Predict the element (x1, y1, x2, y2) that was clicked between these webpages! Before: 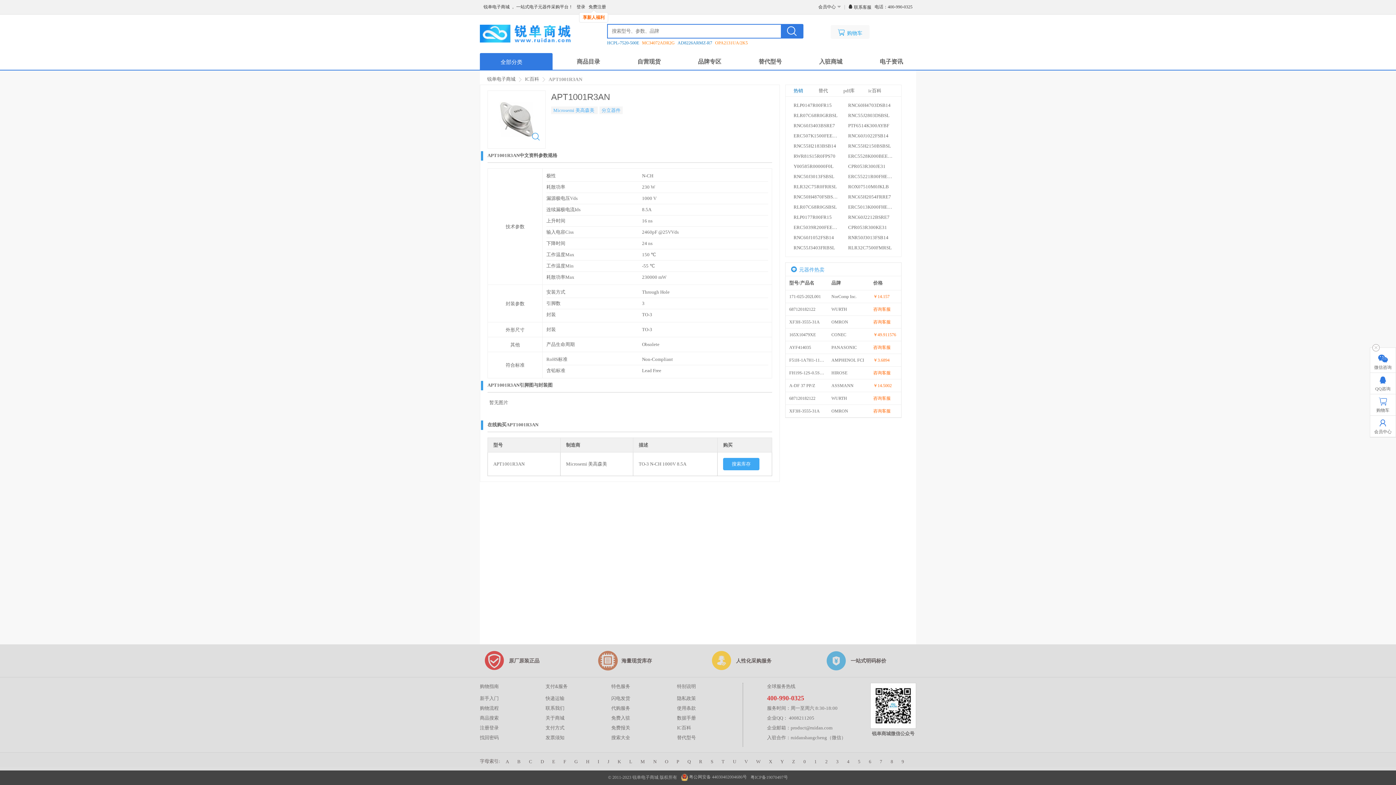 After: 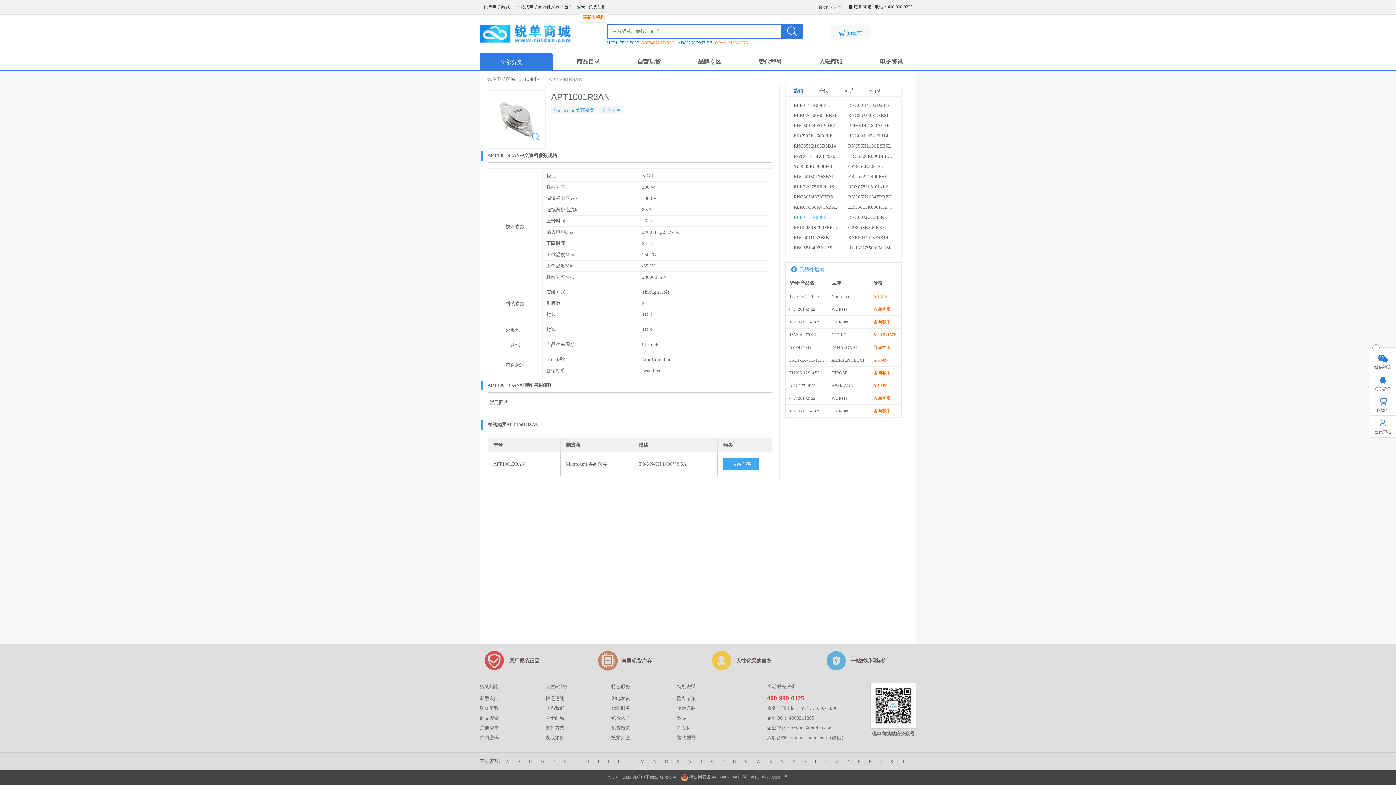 Action: label: RLP0177R00FR15 bbox: (793, 212, 838, 222)